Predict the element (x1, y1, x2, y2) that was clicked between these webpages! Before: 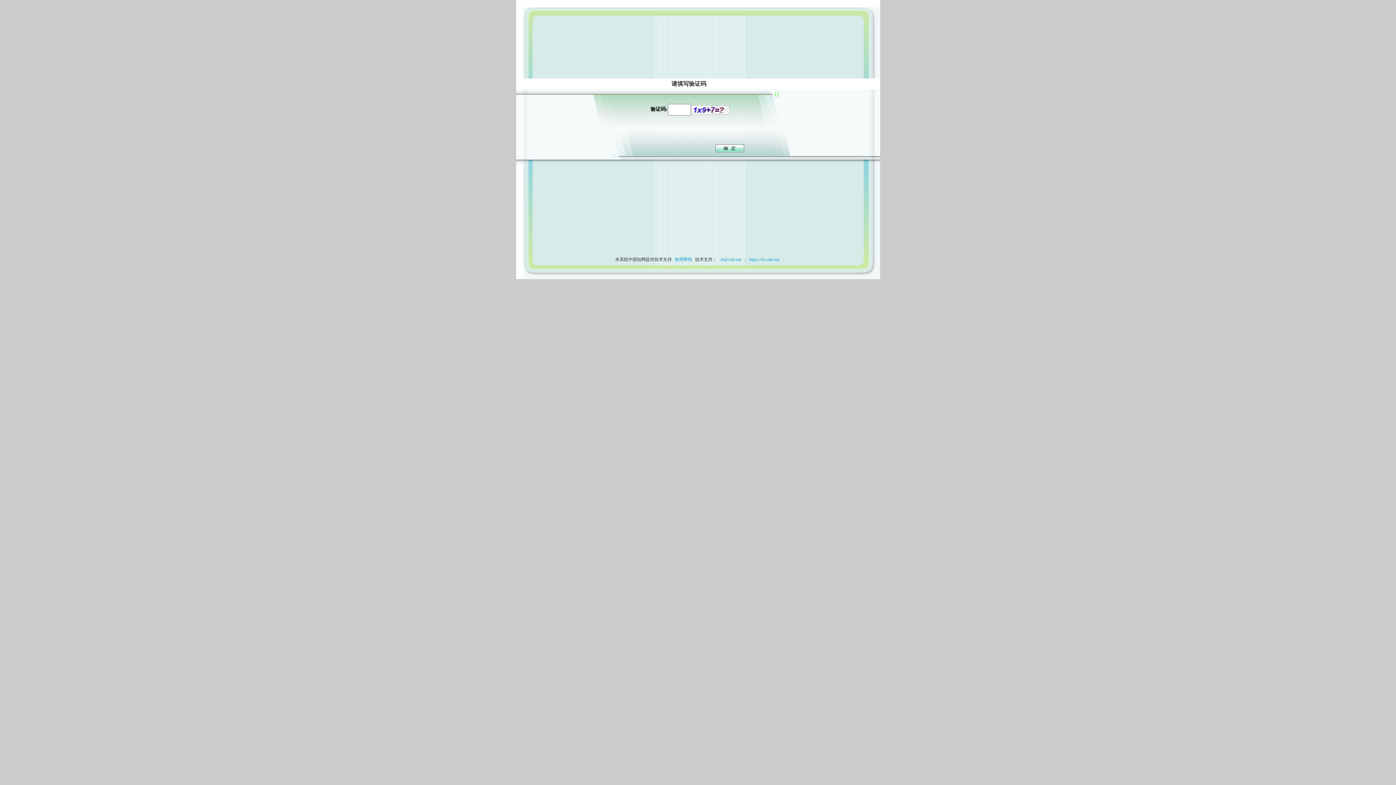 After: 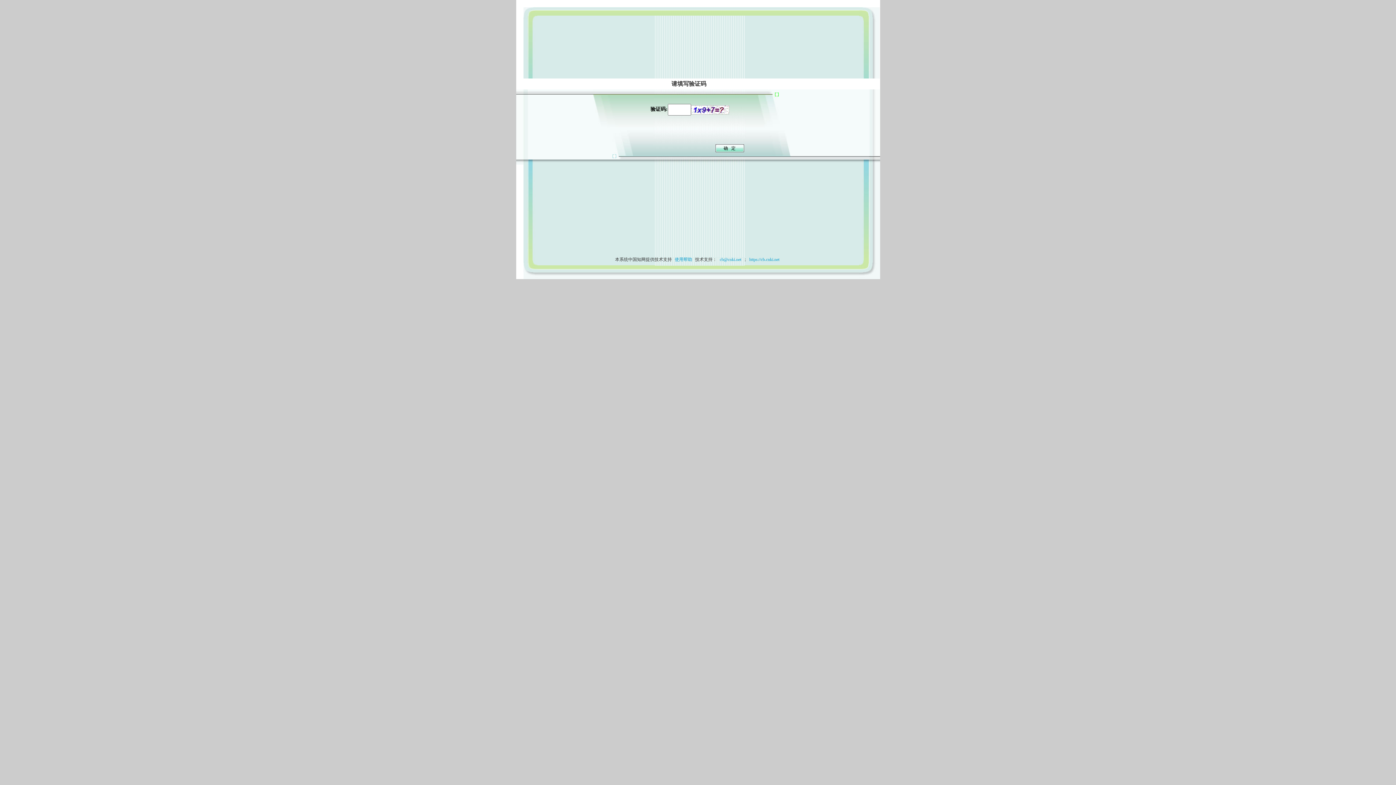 Action: label: 使用帮助 bbox: (673, 257, 694, 262)